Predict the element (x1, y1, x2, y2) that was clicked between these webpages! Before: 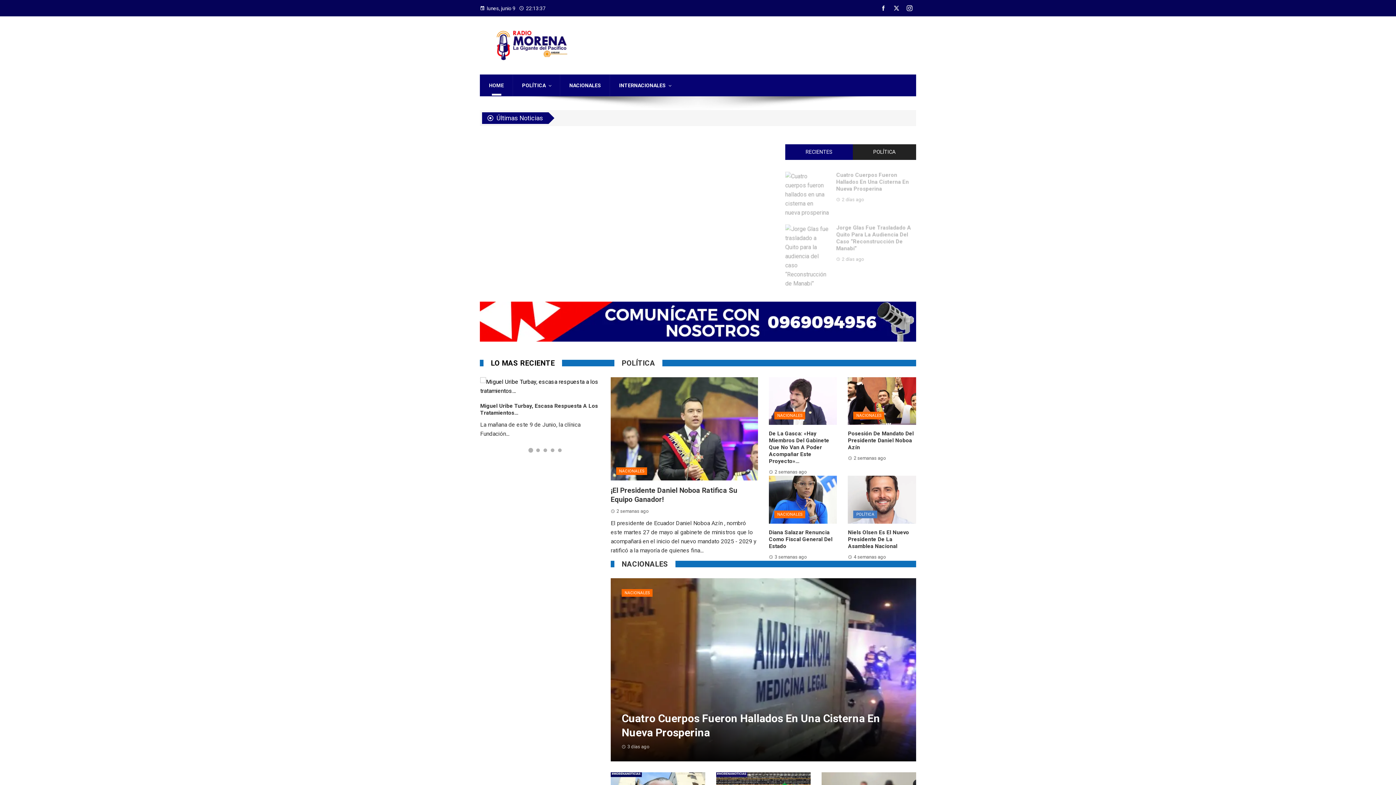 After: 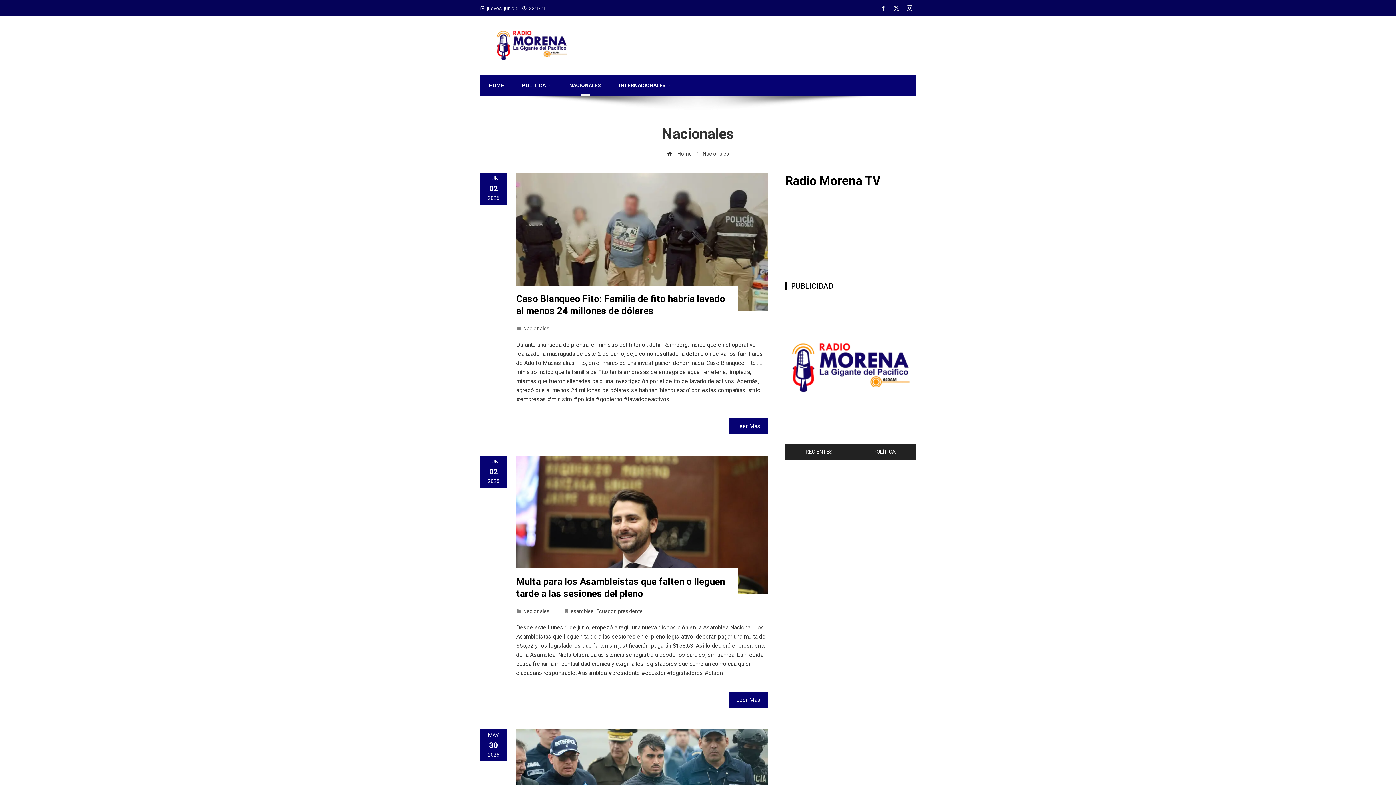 Action: bbox: (621, 570, 652, 577) label: NACIONALES